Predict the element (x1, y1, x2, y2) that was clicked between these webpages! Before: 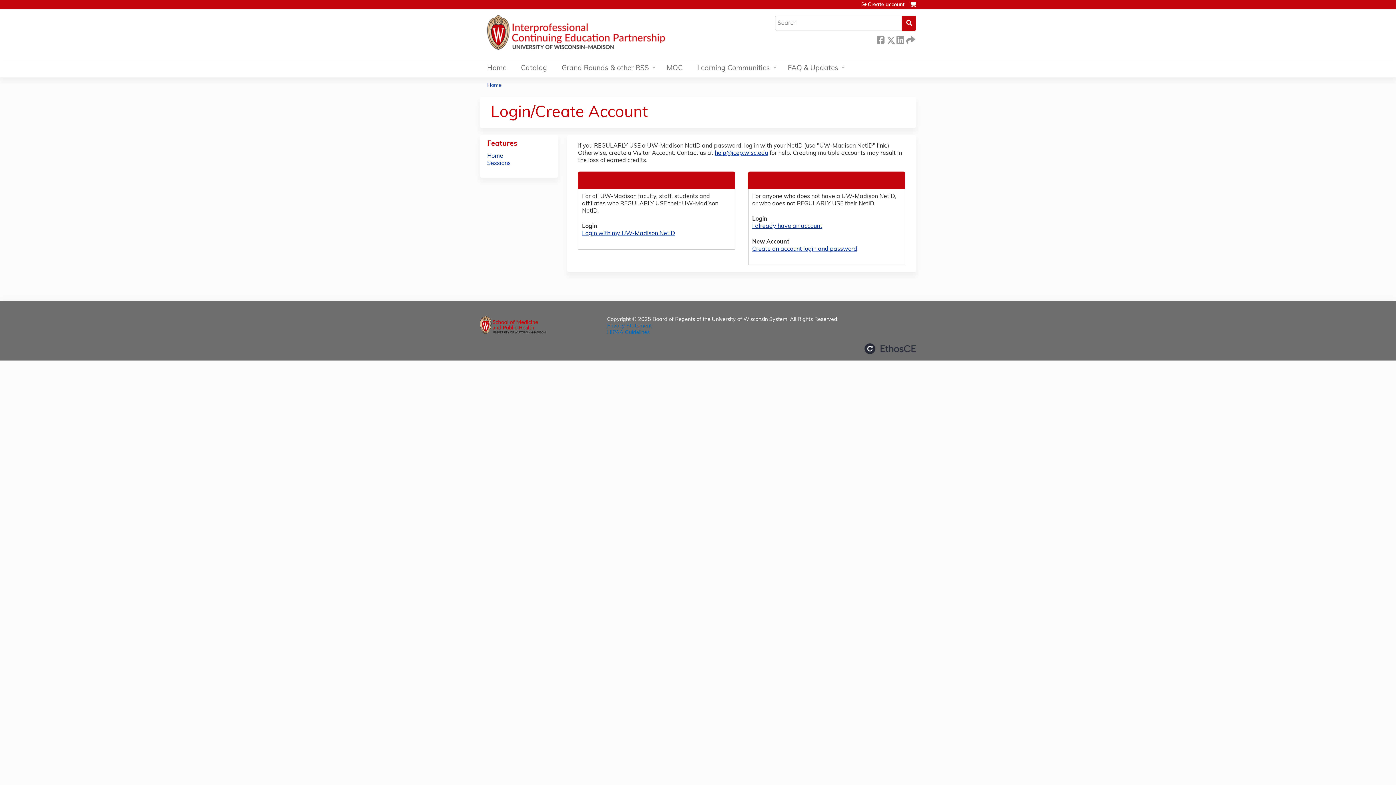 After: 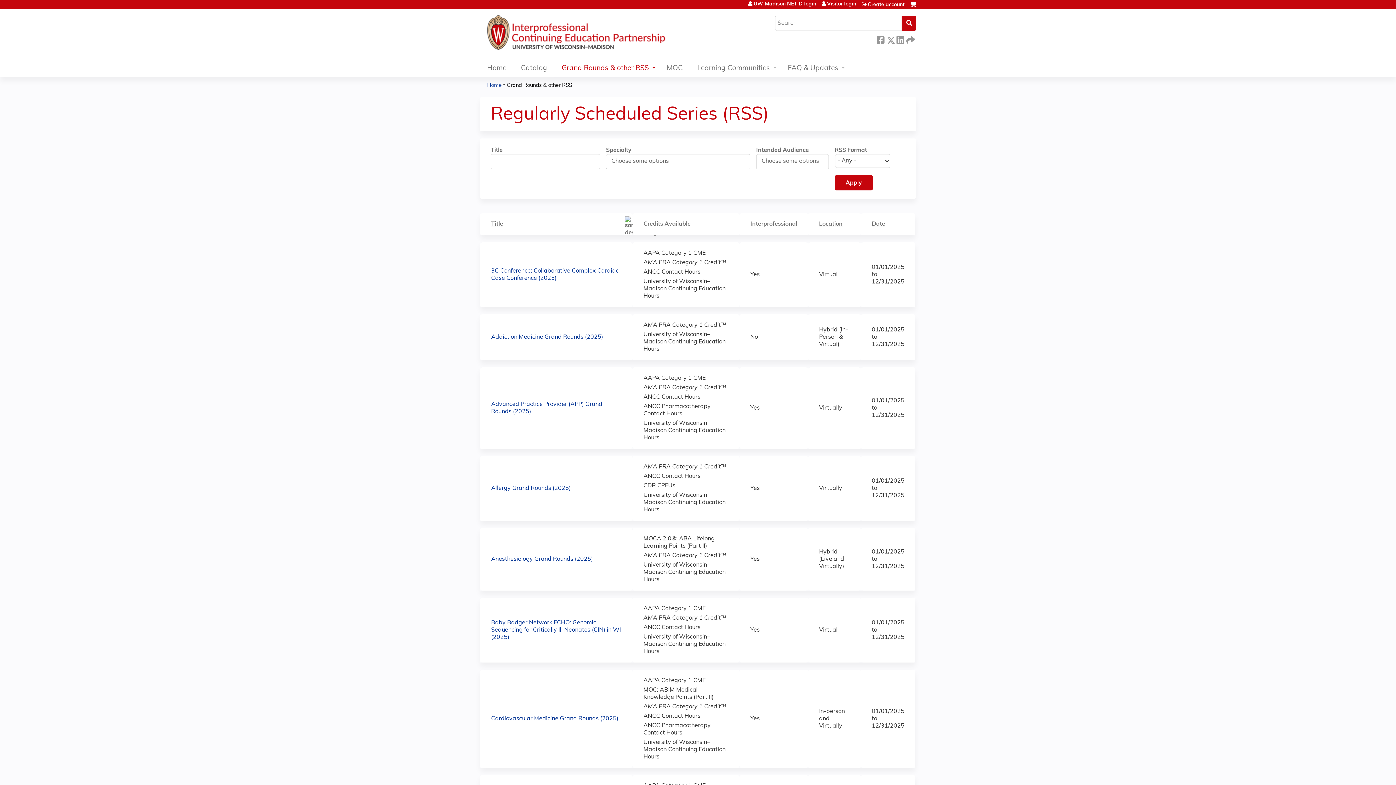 Action: label: Grand Rounds & other RSS bbox: (554, 60, 659, 77)